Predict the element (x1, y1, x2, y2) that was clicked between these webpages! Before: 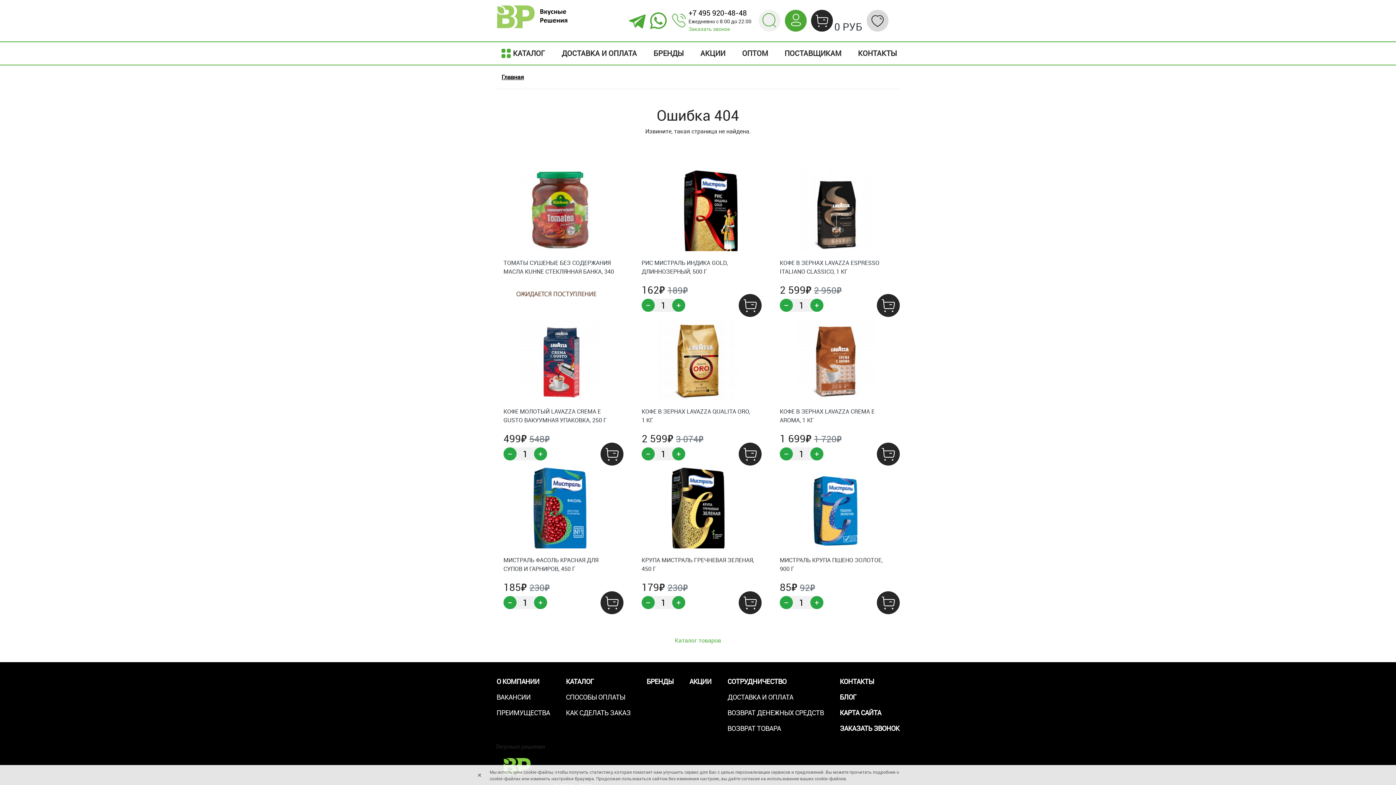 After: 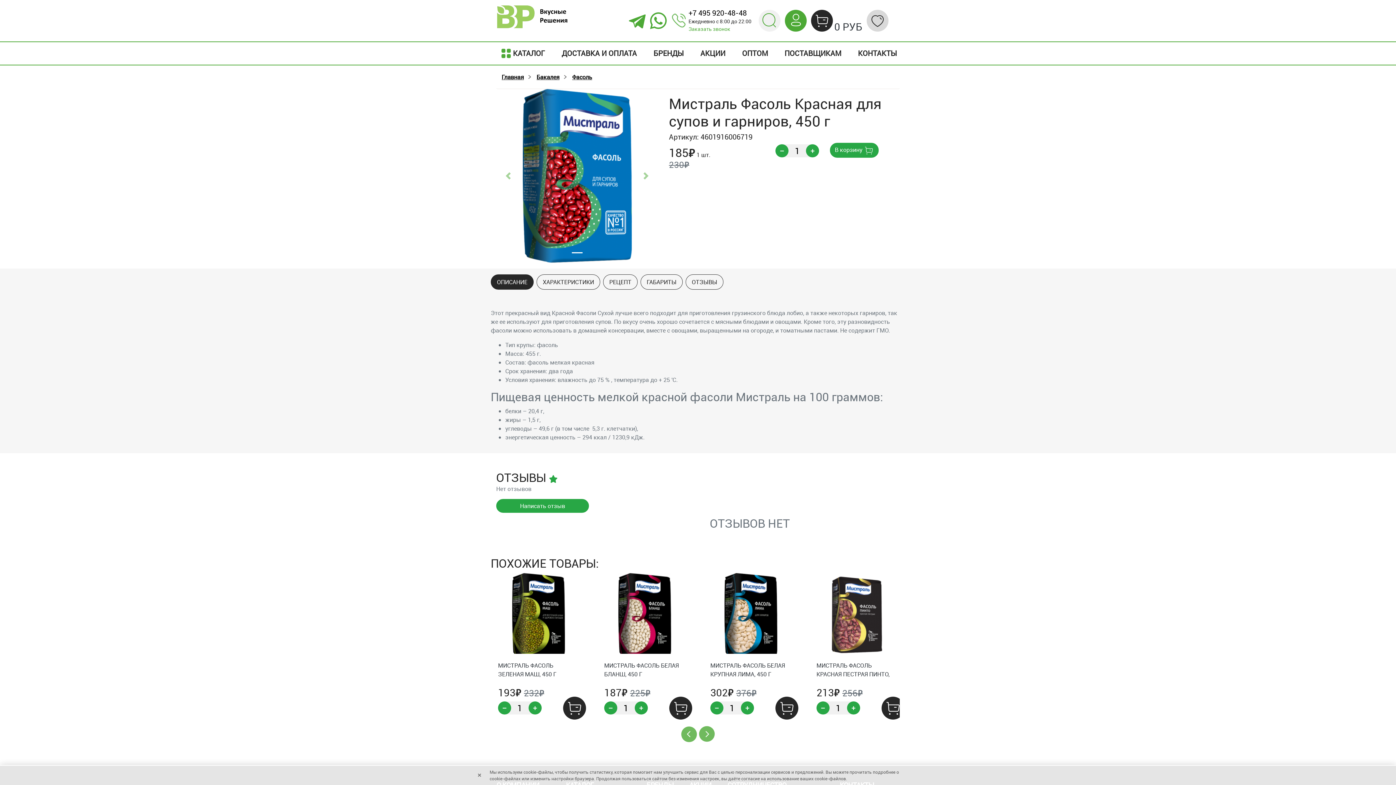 Action: bbox: (496, 468, 623, 548)